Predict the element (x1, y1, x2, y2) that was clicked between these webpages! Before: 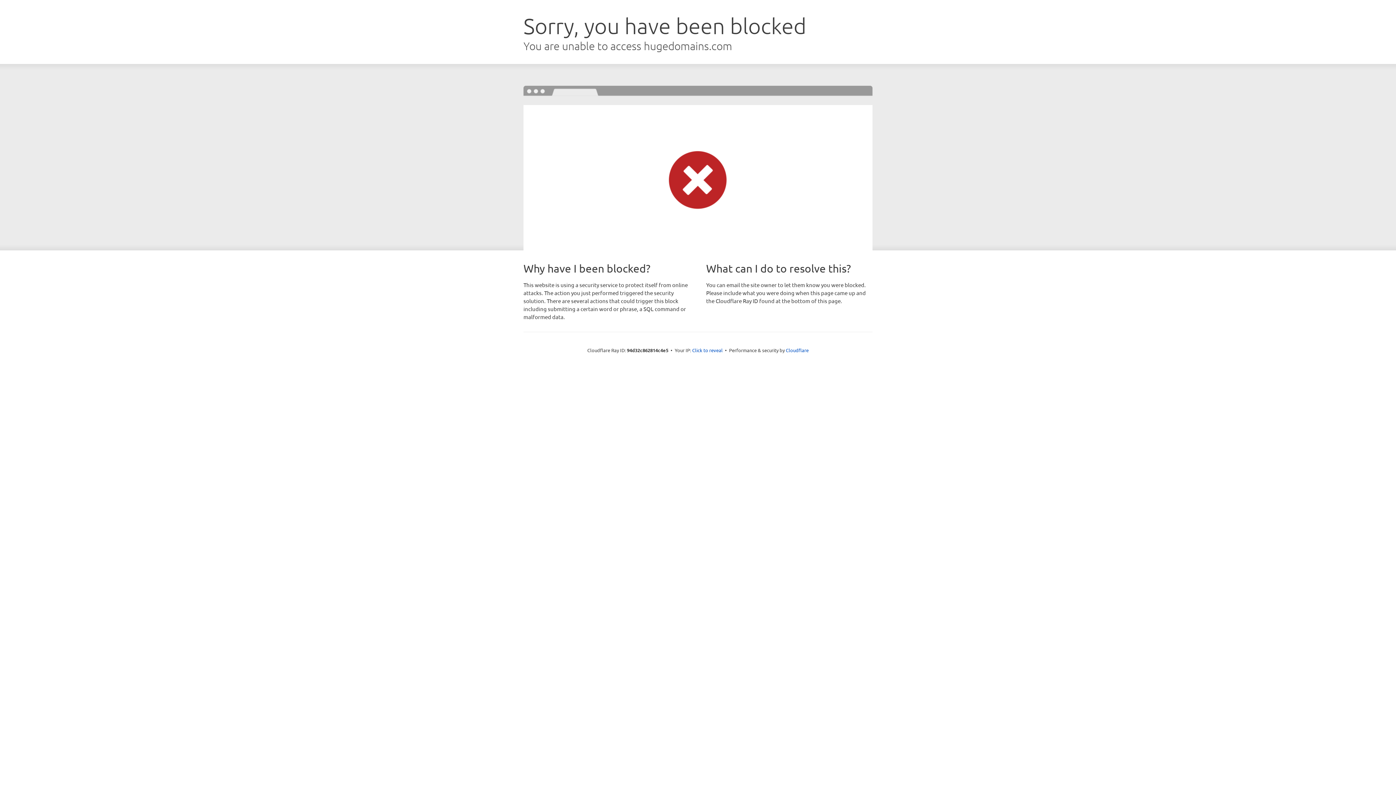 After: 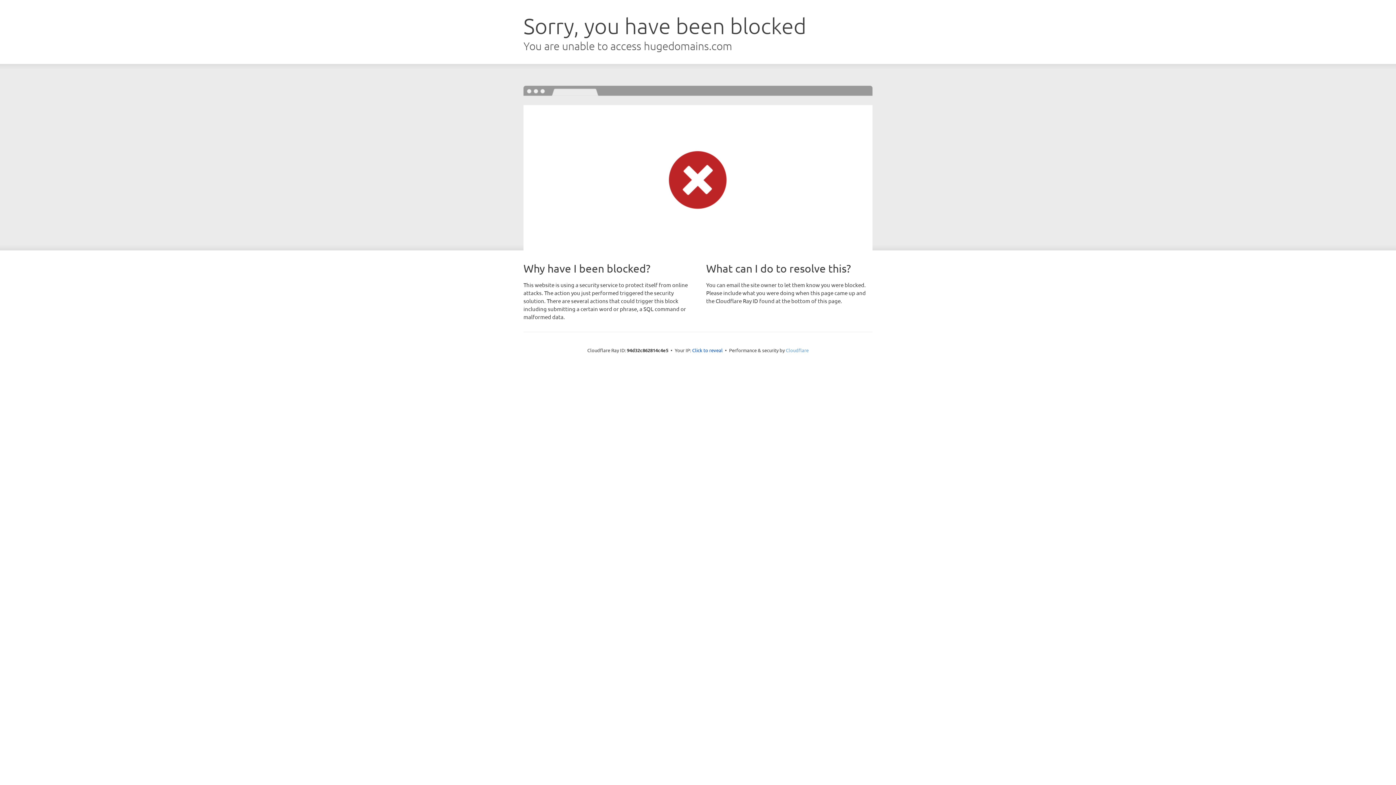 Action: bbox: (786, 347, 808, 353) label: Cloudflare